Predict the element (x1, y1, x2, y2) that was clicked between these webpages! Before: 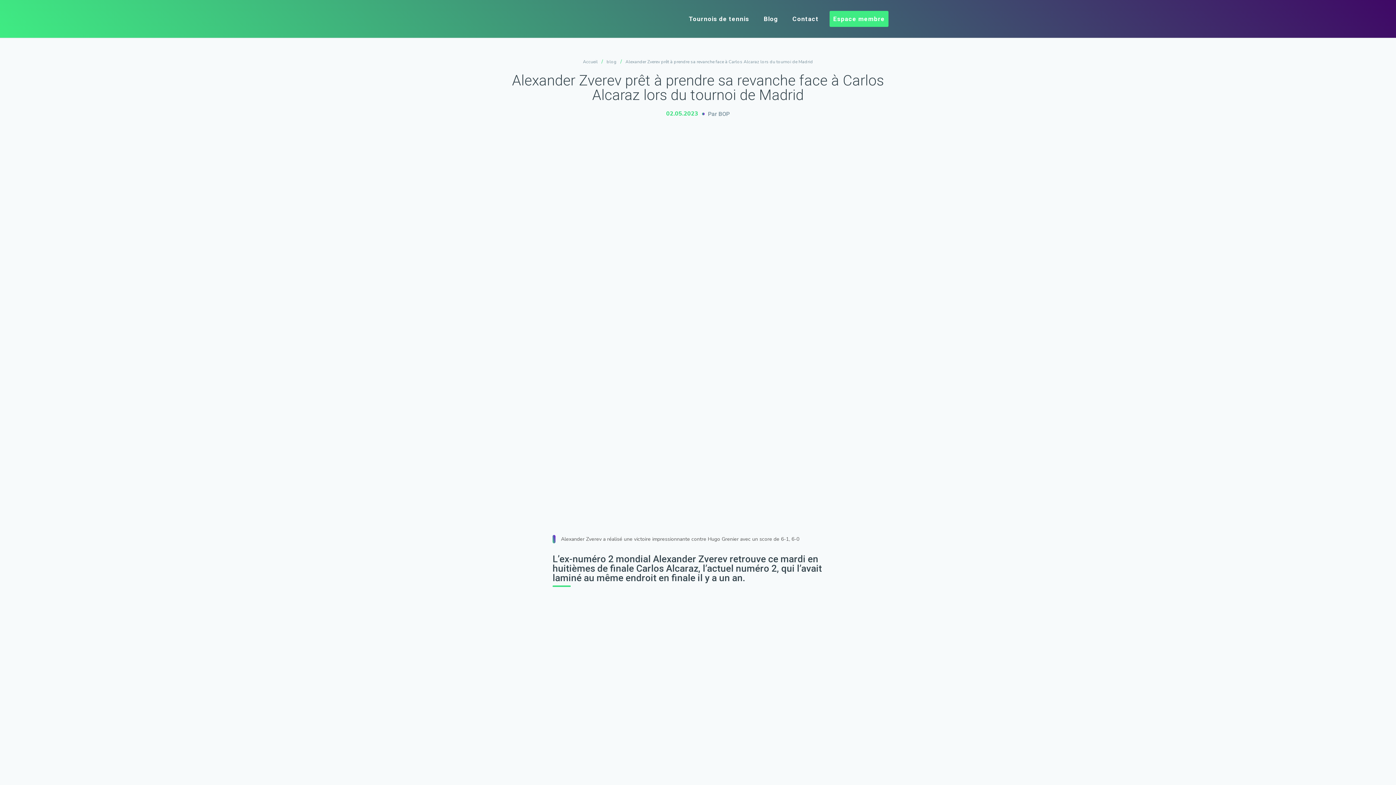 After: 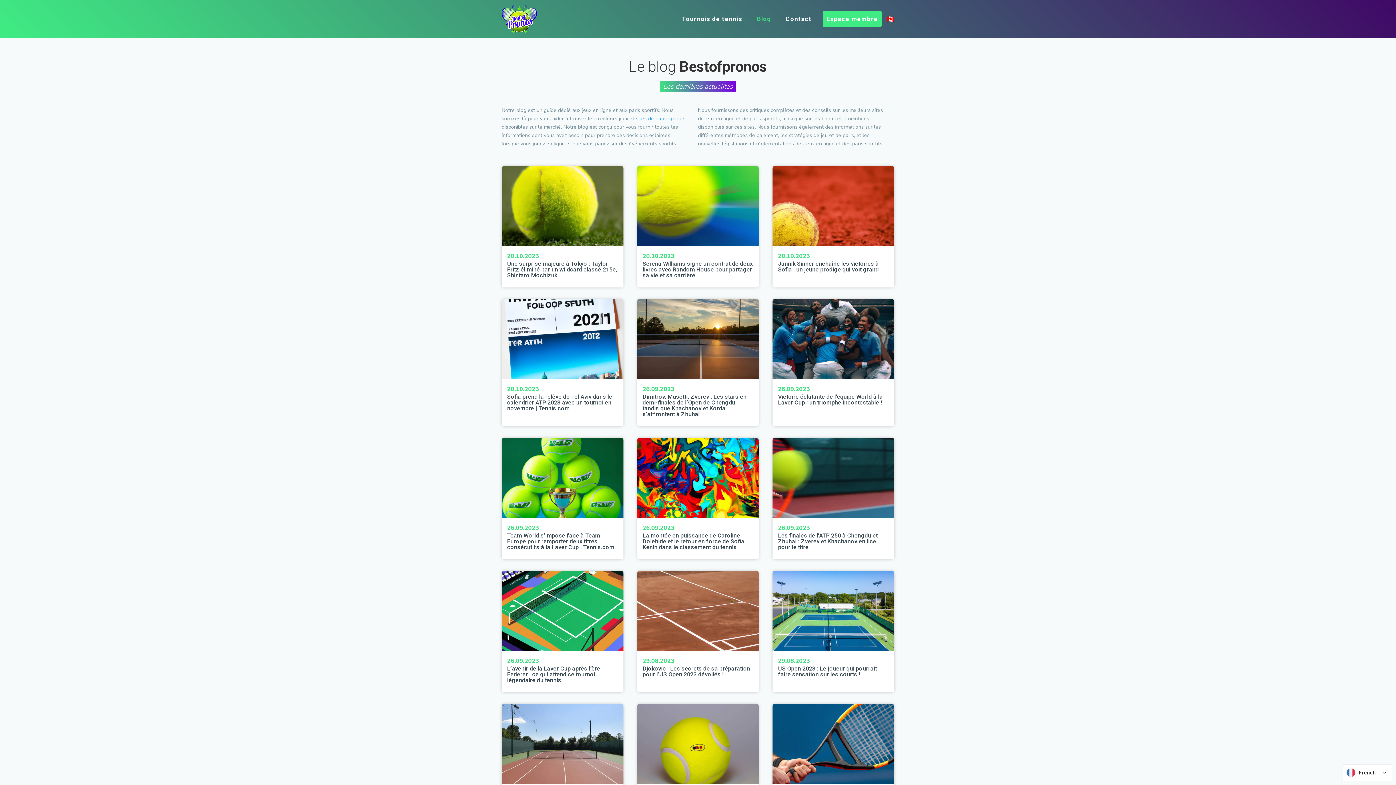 Action: bbox: (621, 59, 628, 64) label: blog